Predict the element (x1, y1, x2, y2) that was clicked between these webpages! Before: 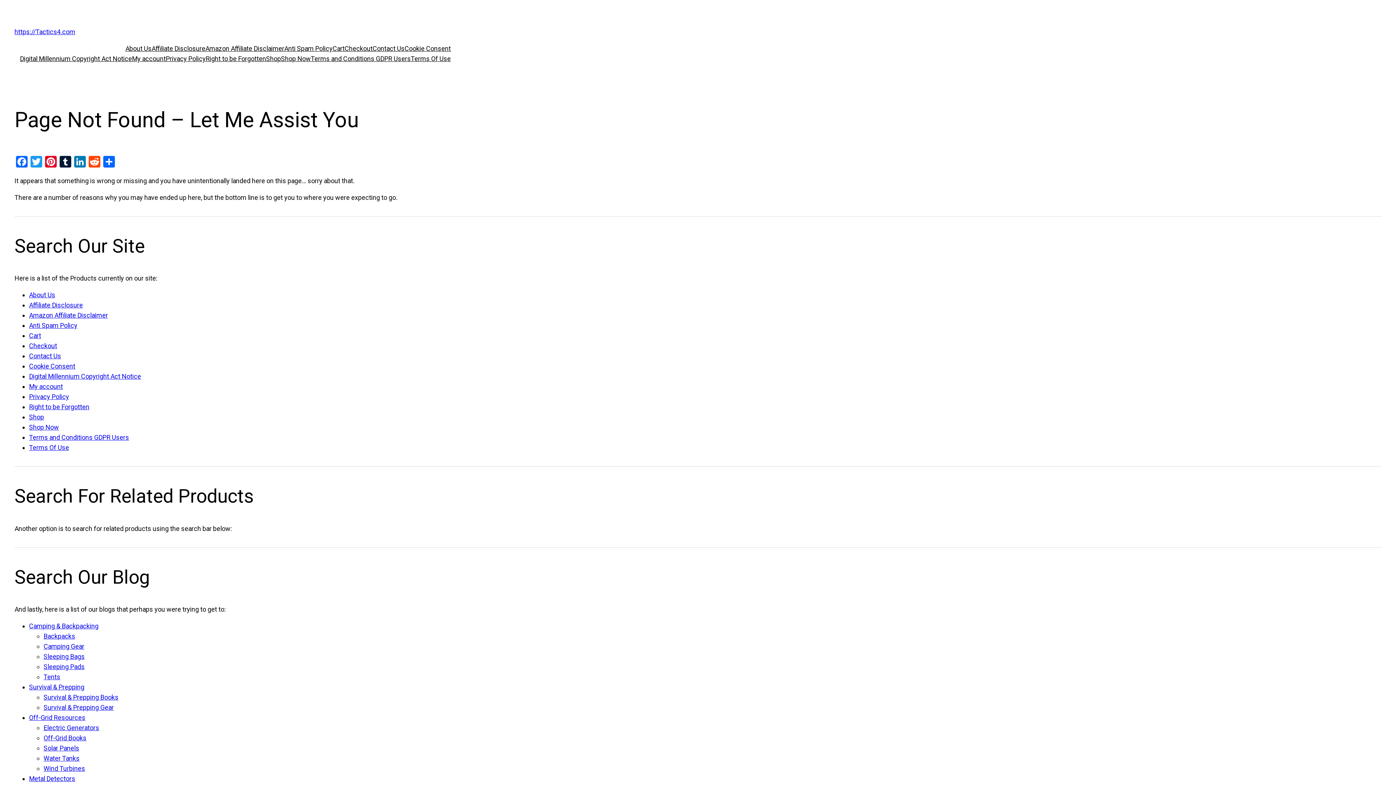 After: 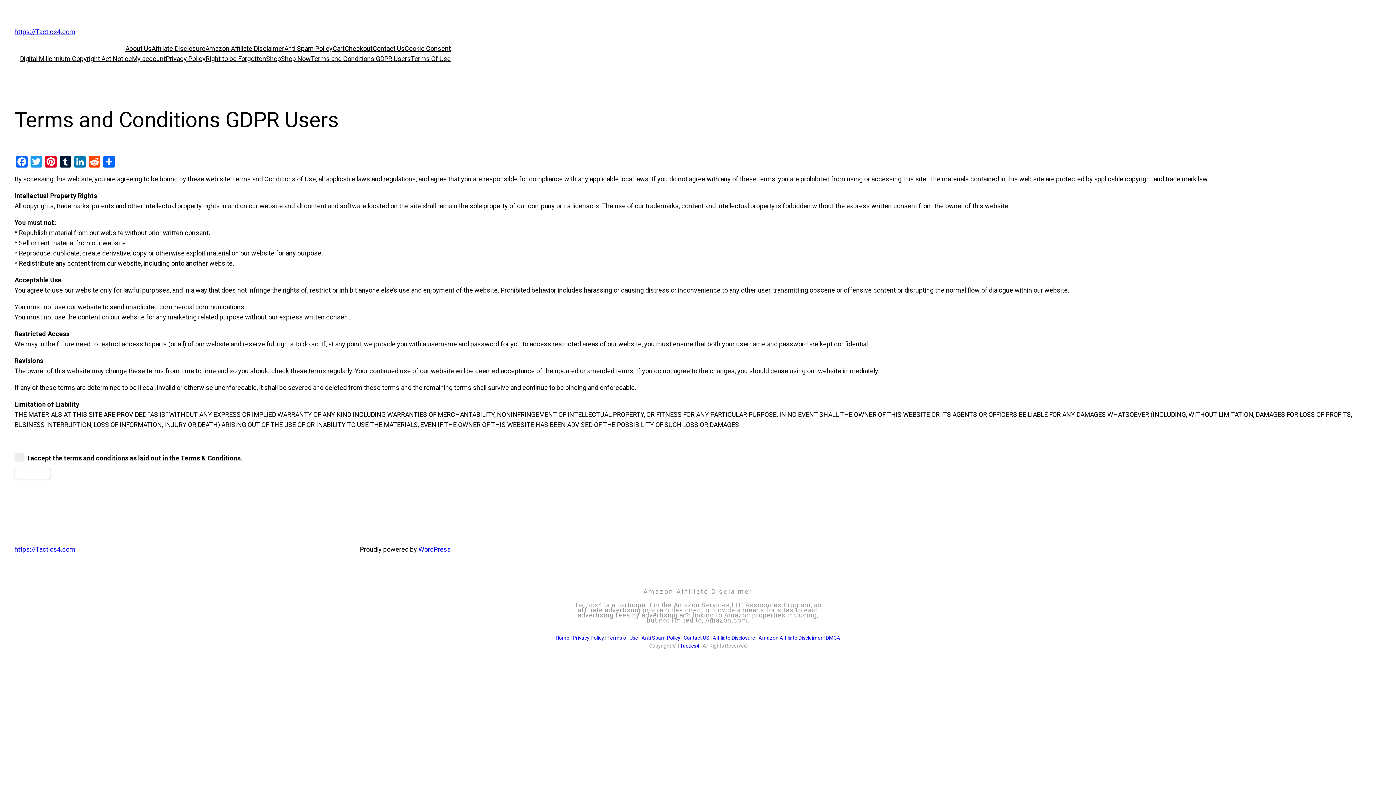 Action: bbox: (29, 433, 129, 441) label: Terms and Conditions GDPR Users